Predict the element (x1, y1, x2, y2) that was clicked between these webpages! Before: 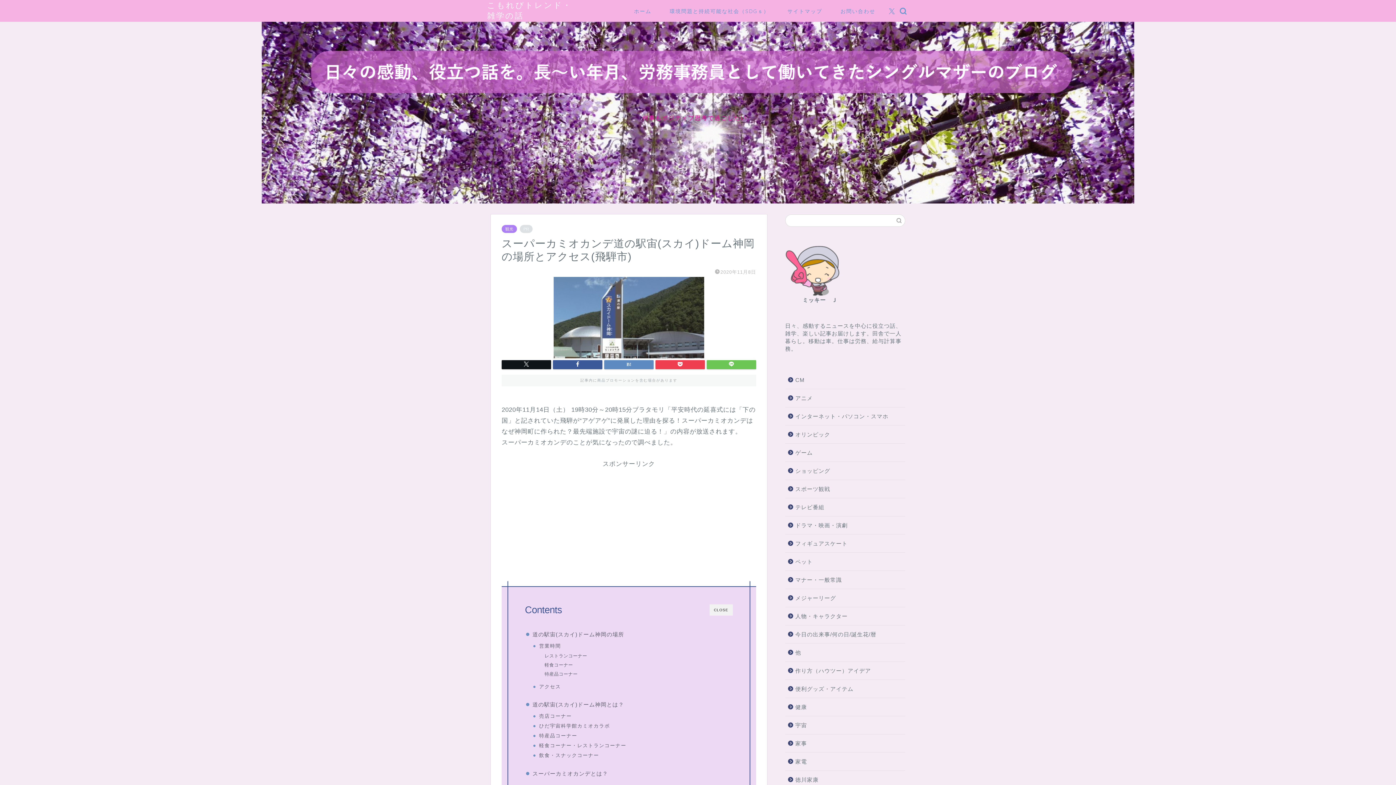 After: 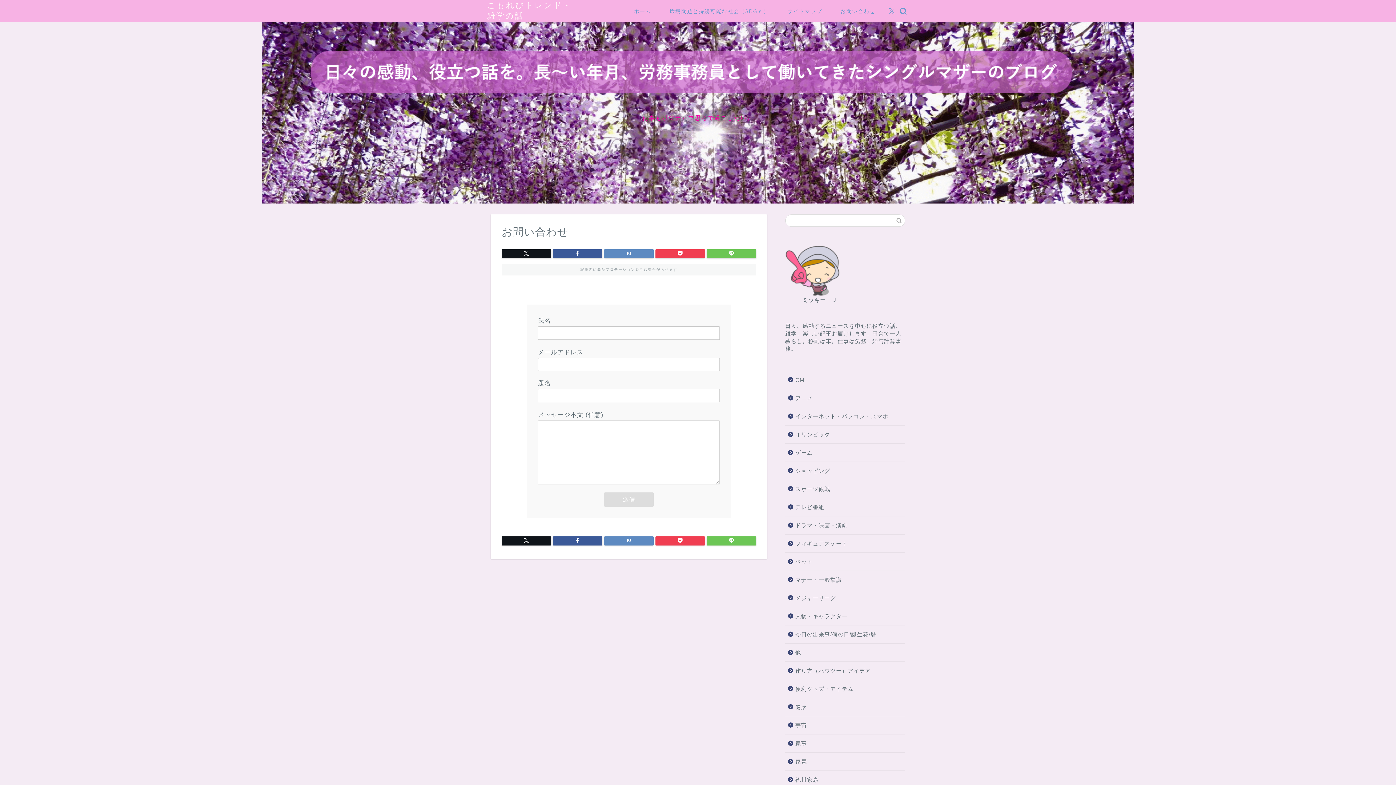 Action: label: お問い合わせ bbox: (831, 5, 884, 20)